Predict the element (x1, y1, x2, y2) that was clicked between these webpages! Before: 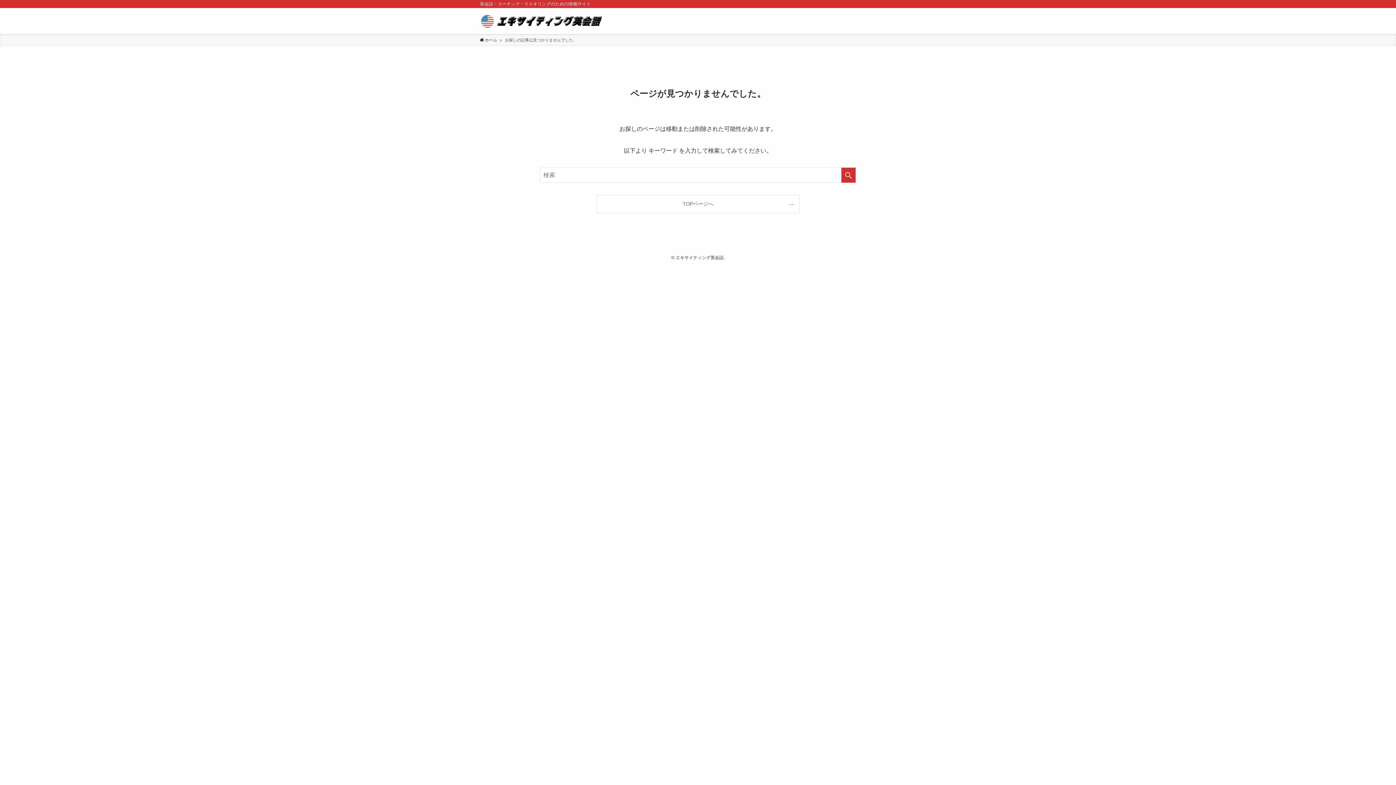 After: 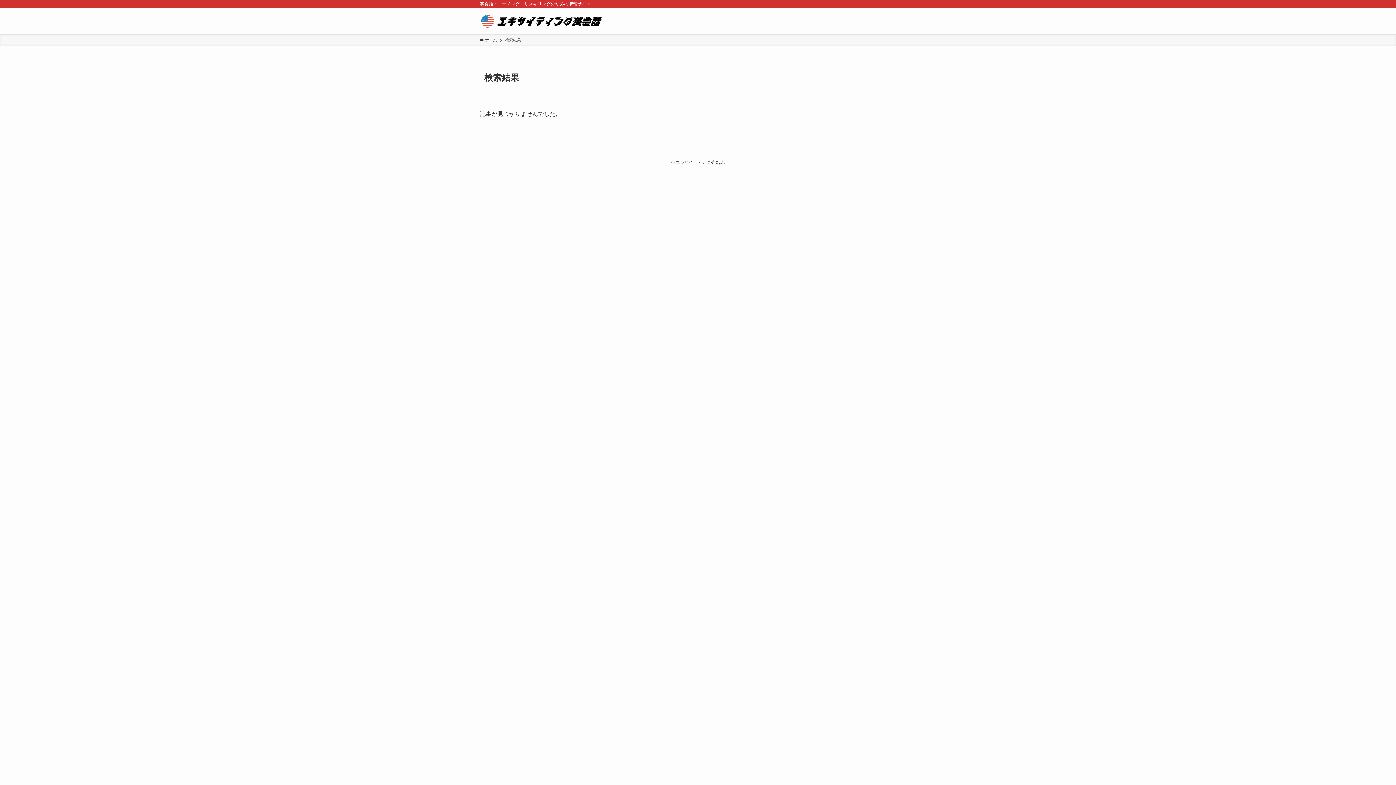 Action: label: 検索を実行する bbox: (841, 167, 856, 182)